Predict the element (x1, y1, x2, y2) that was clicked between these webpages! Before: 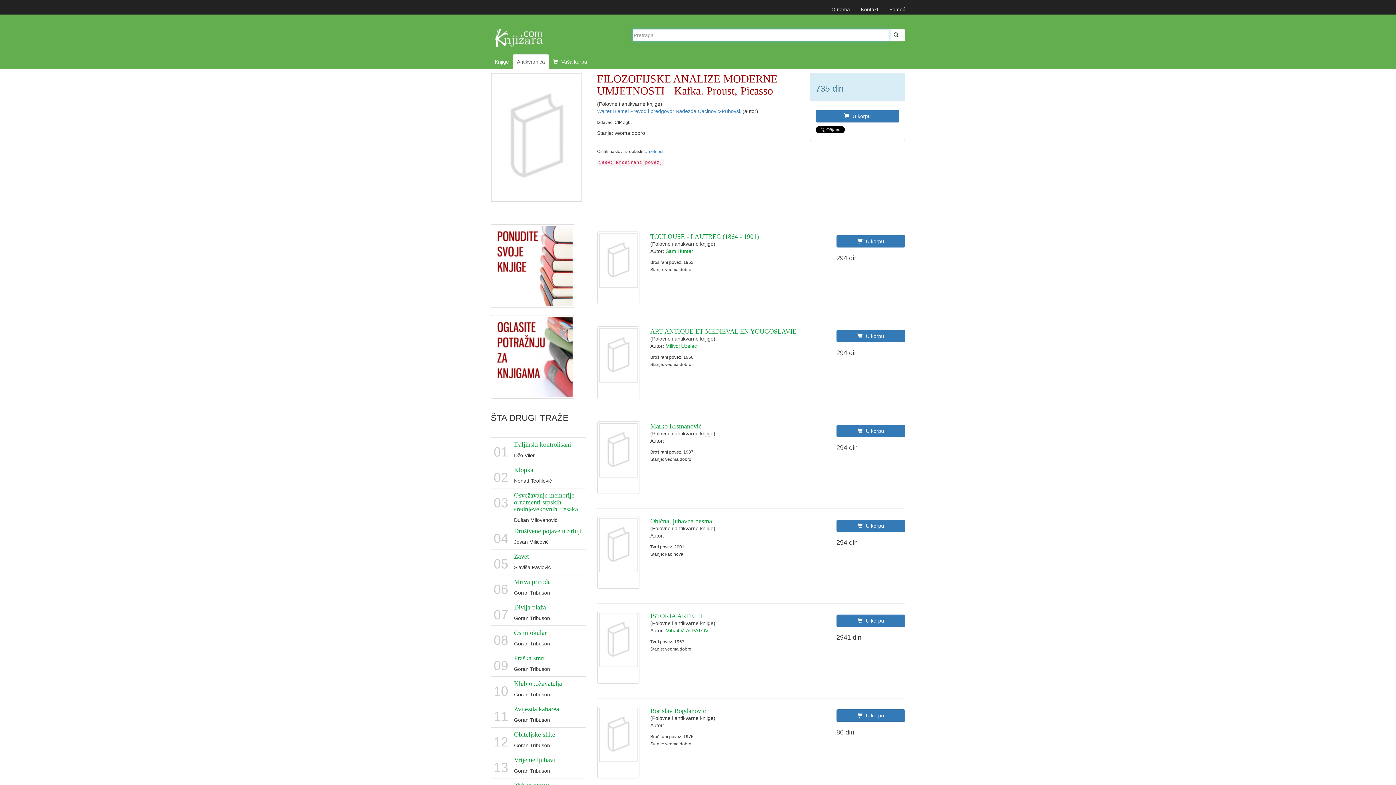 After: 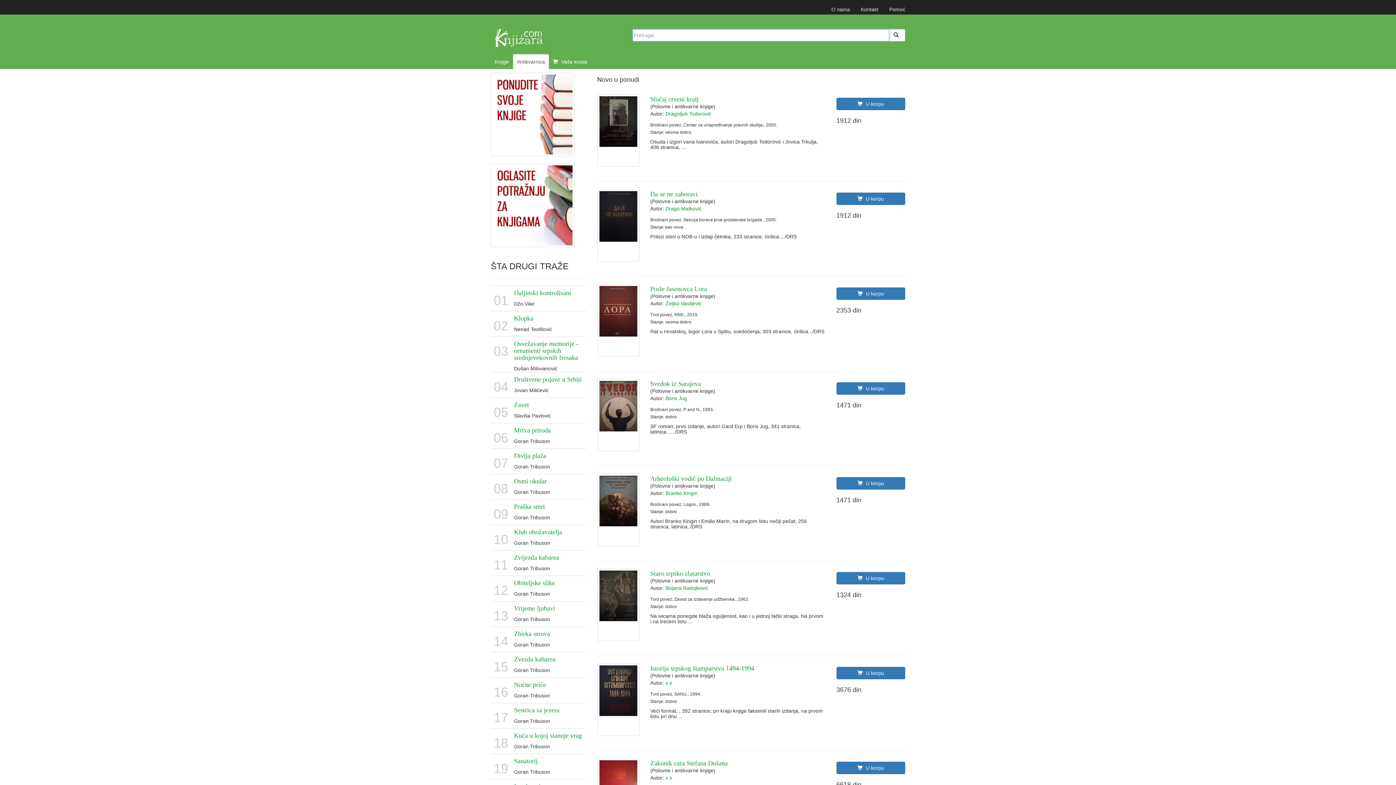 Action: bbox: (513, 54, 549, 69) label: Antikvarnica